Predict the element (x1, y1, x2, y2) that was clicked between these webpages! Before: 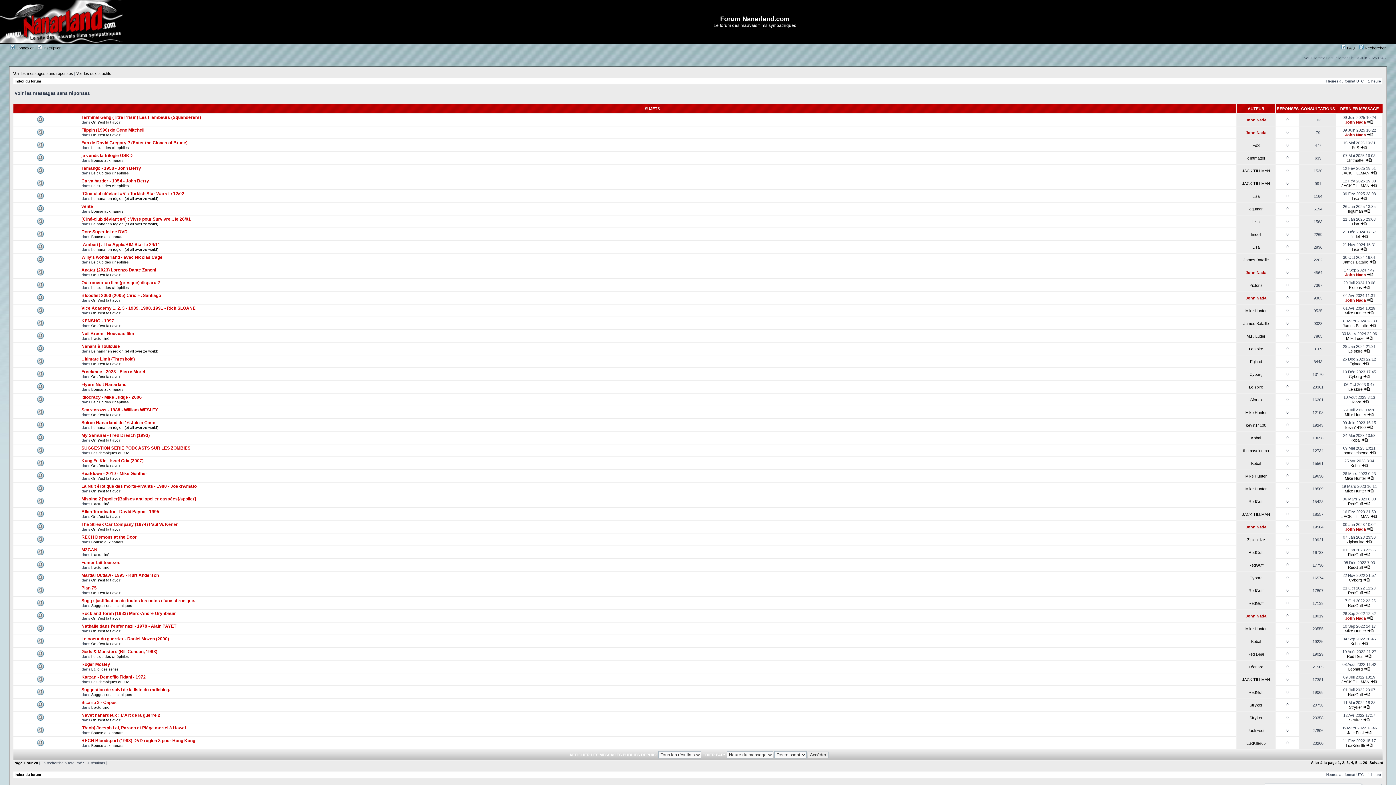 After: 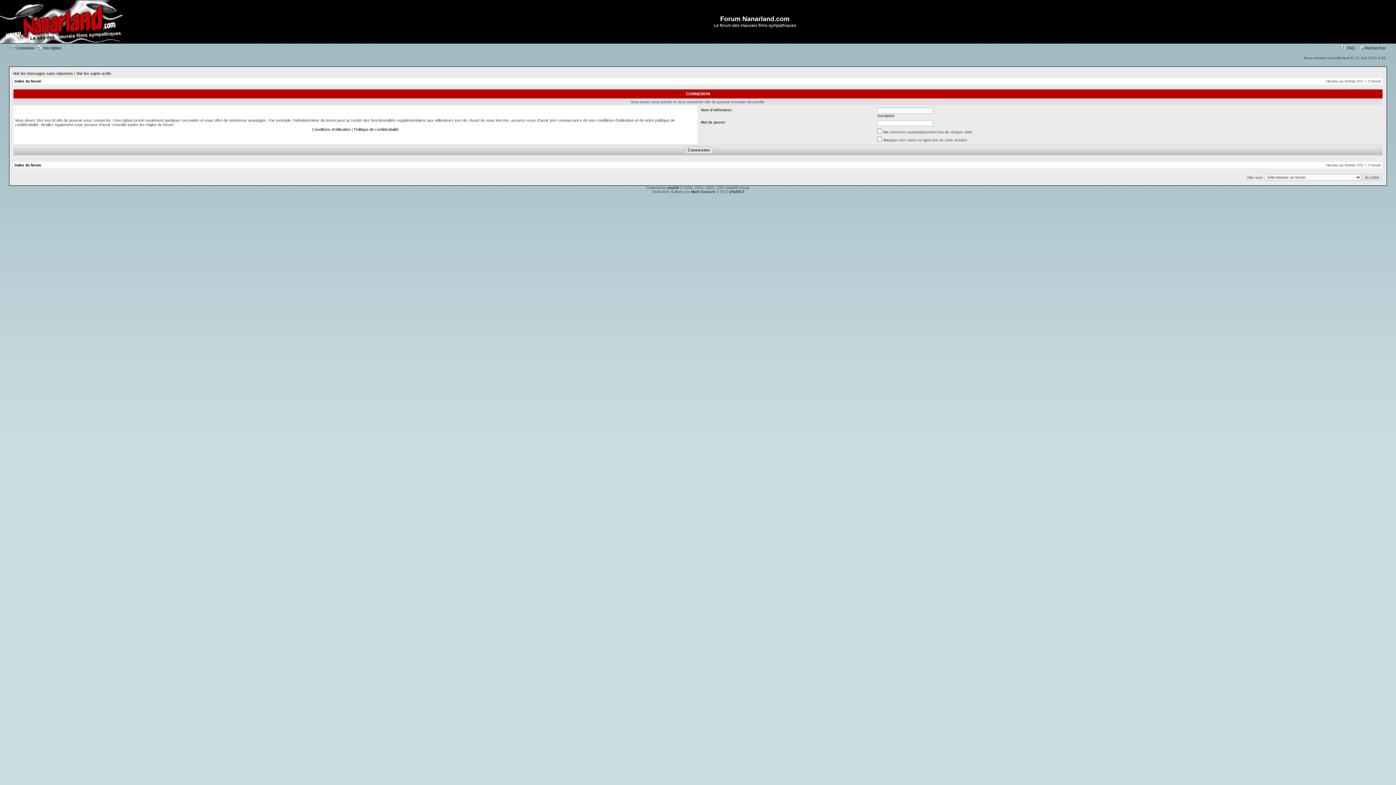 Action: bbox: (1246, 117, 1266, 122) label: John Nada